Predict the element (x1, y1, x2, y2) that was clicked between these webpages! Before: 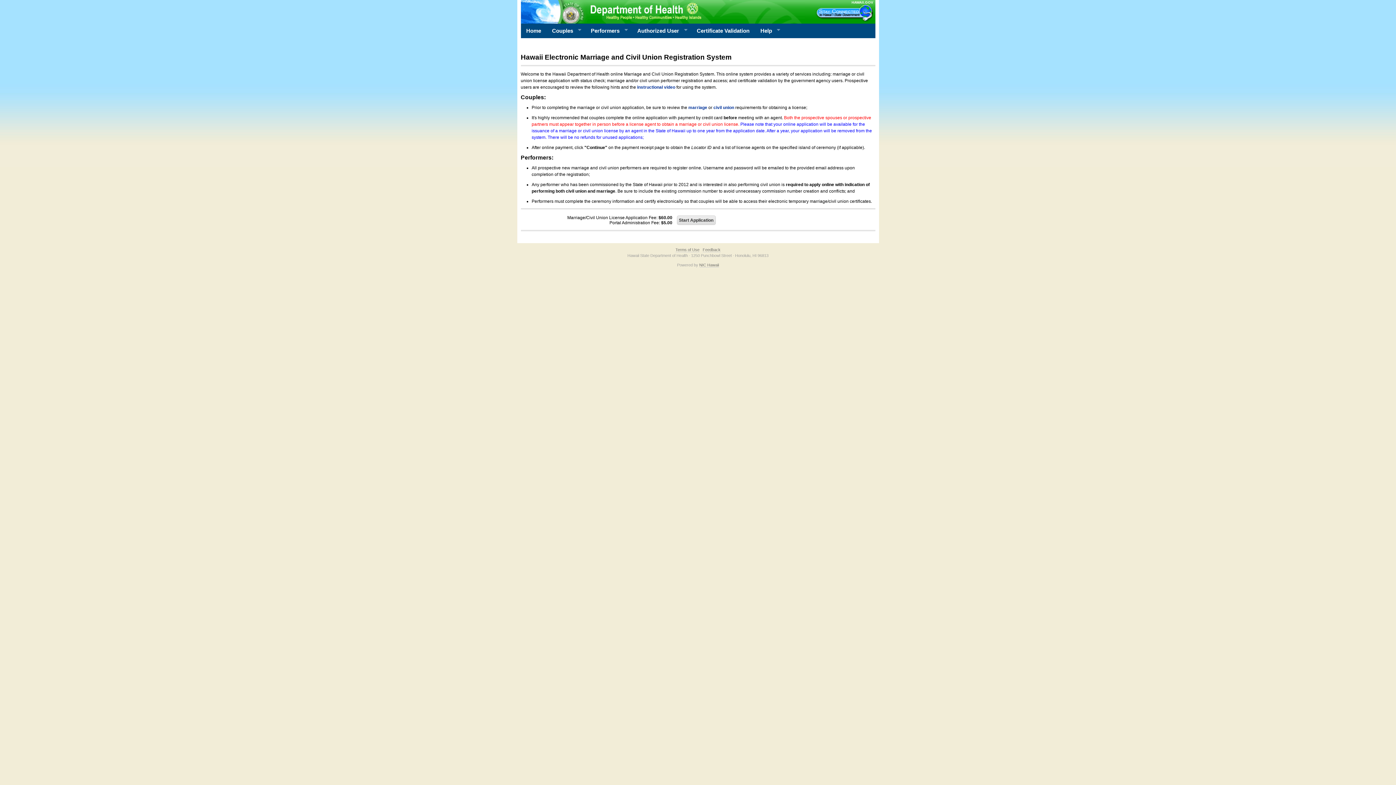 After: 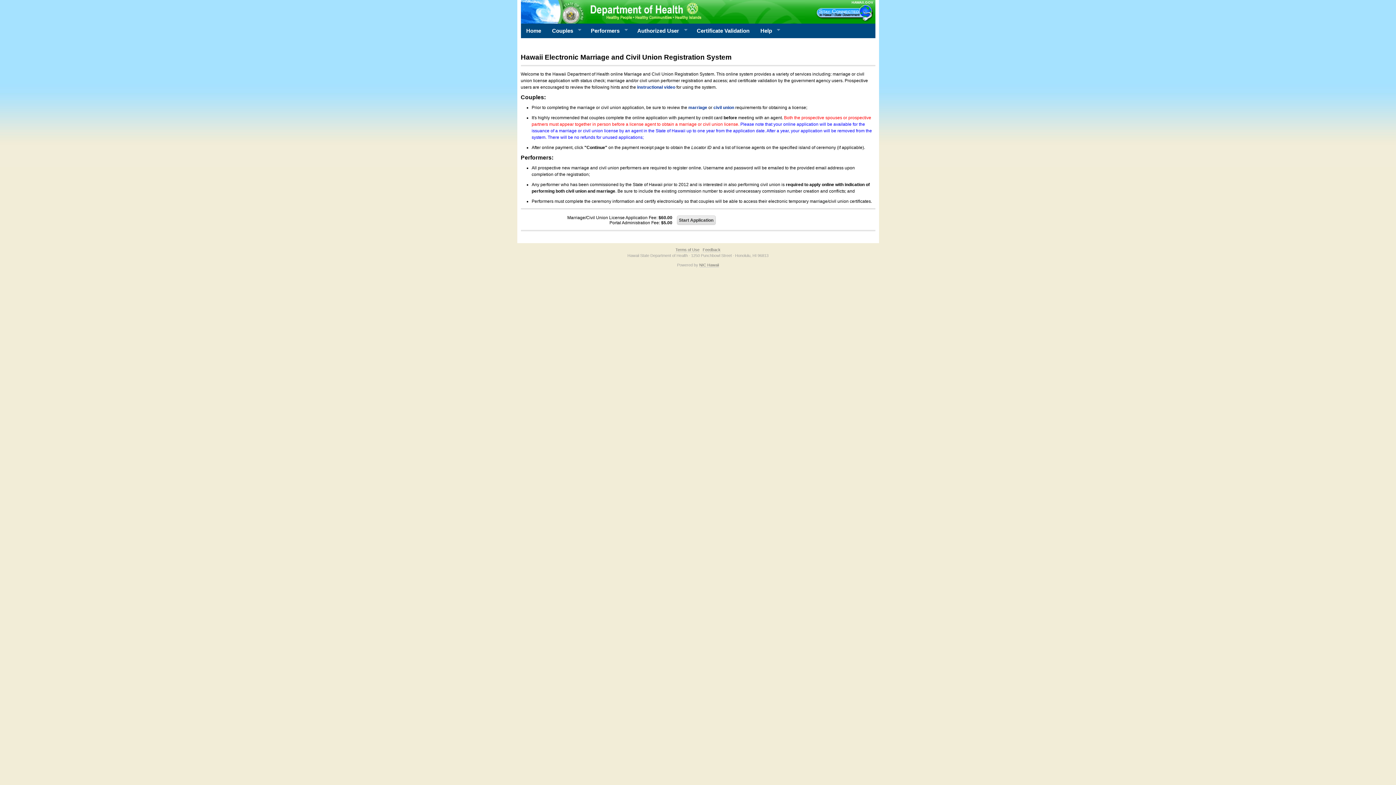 Action: bbox: (520, 23, 546, 38) label: Home